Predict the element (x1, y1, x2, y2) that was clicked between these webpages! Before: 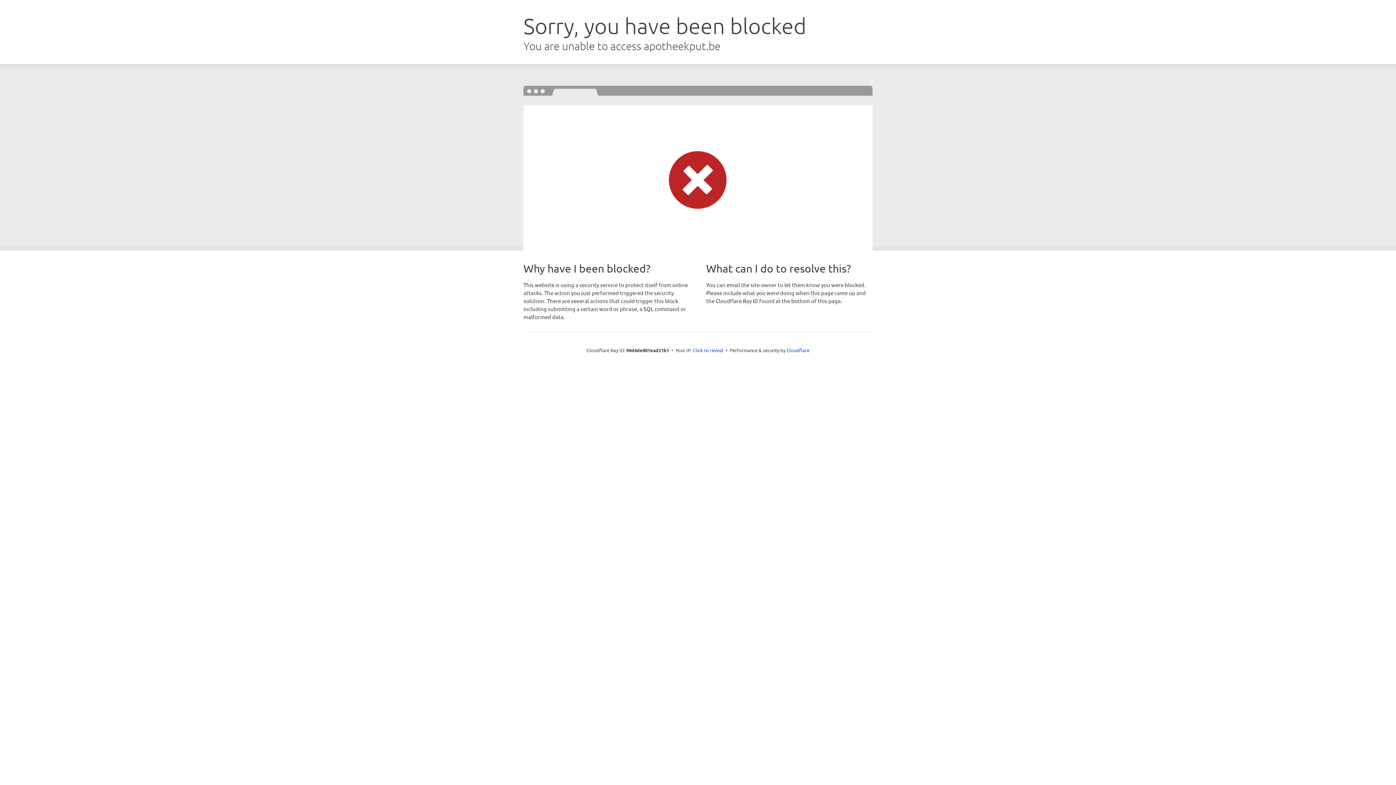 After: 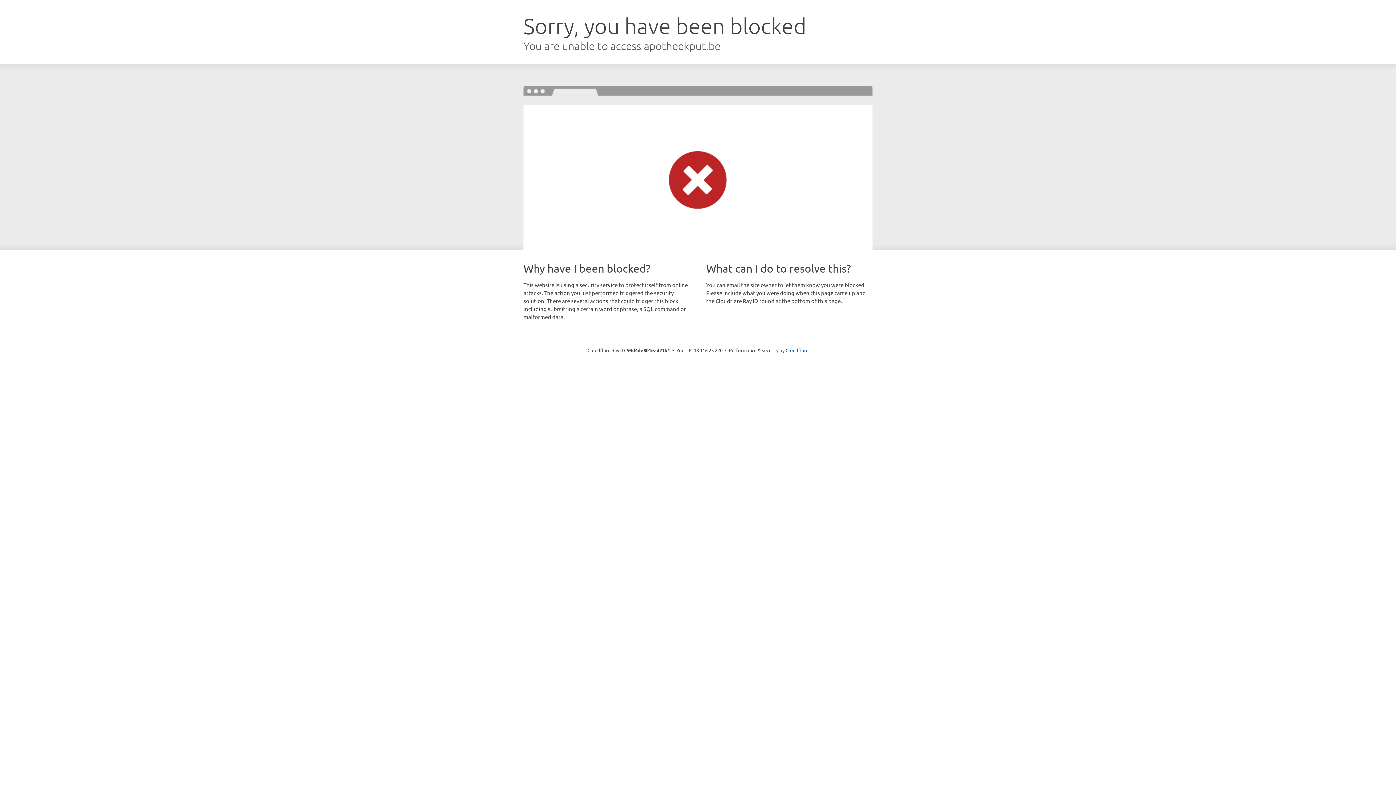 Action: bbox: (693, 346, 723, 353) label: Click to reveal